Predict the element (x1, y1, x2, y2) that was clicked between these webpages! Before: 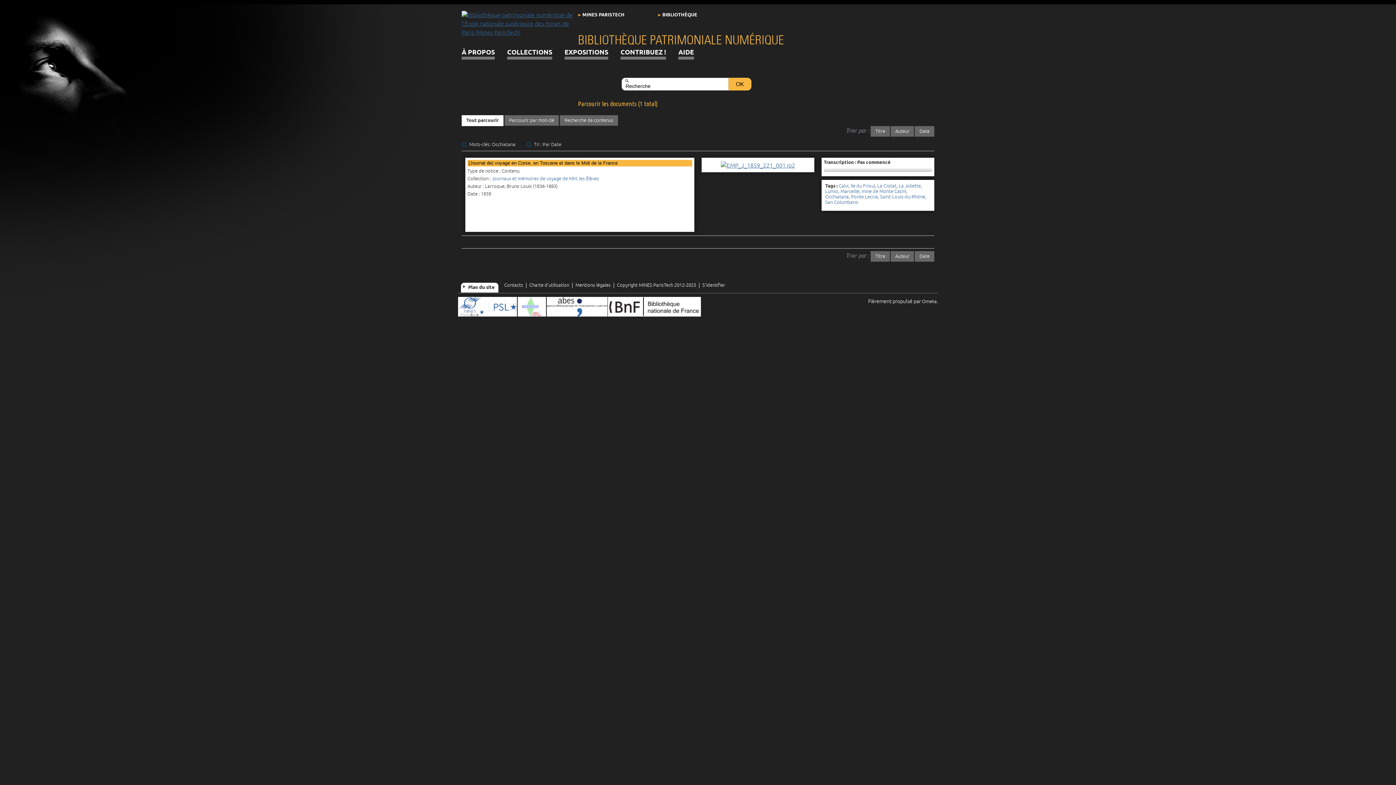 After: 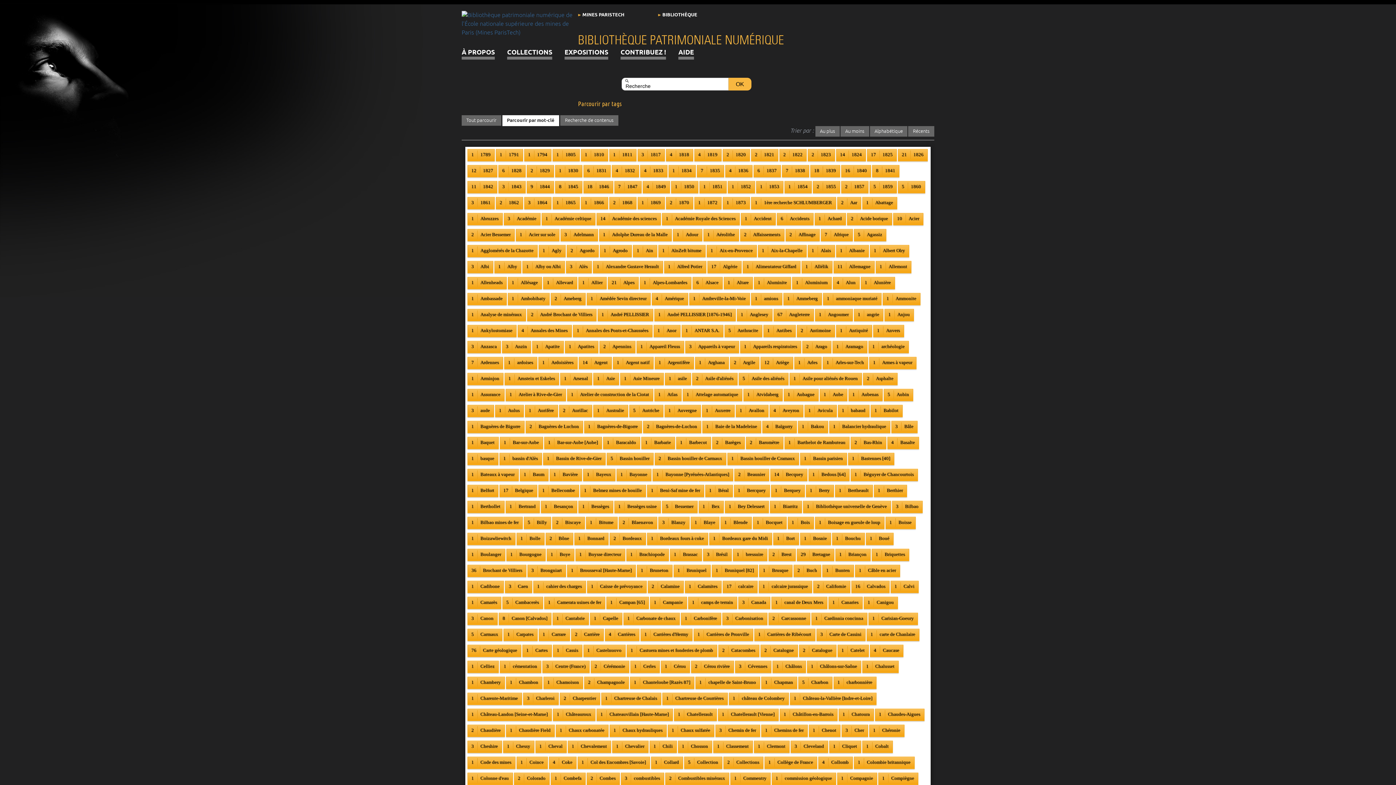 Action: bbox: (504, 115, 558, 125) label: Parcourir par mot-clé